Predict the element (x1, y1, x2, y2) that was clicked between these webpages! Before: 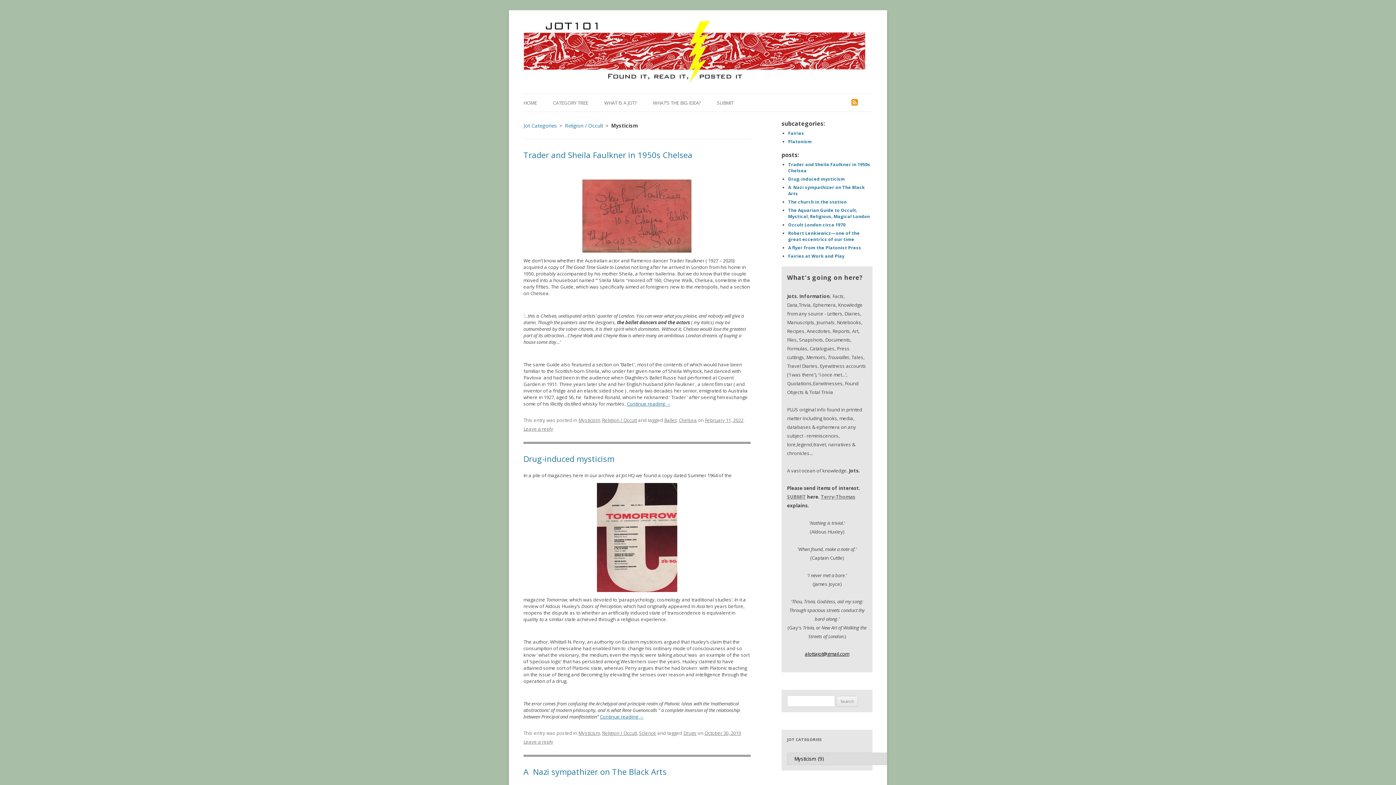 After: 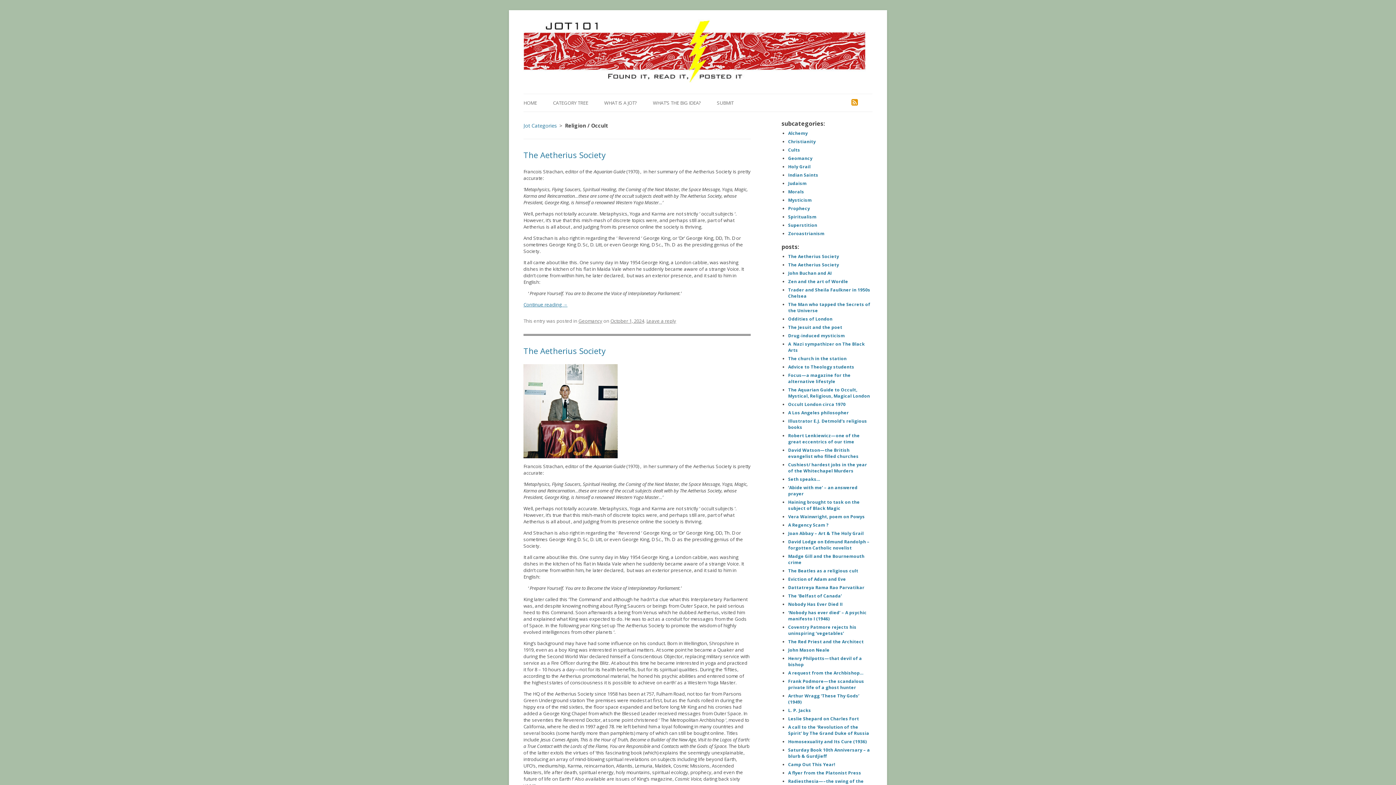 Action: bbox: (602, 417, 637, 423) label: Religion / Occult